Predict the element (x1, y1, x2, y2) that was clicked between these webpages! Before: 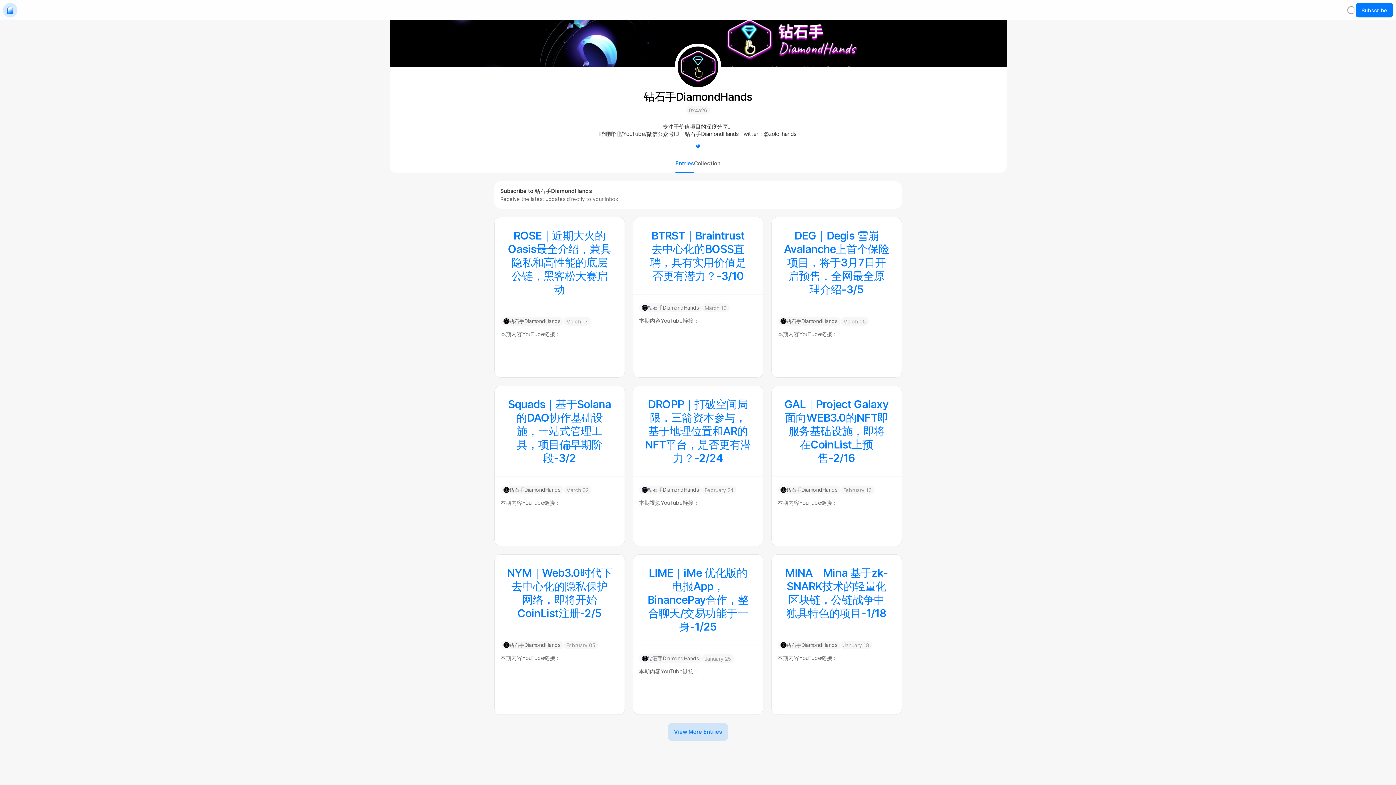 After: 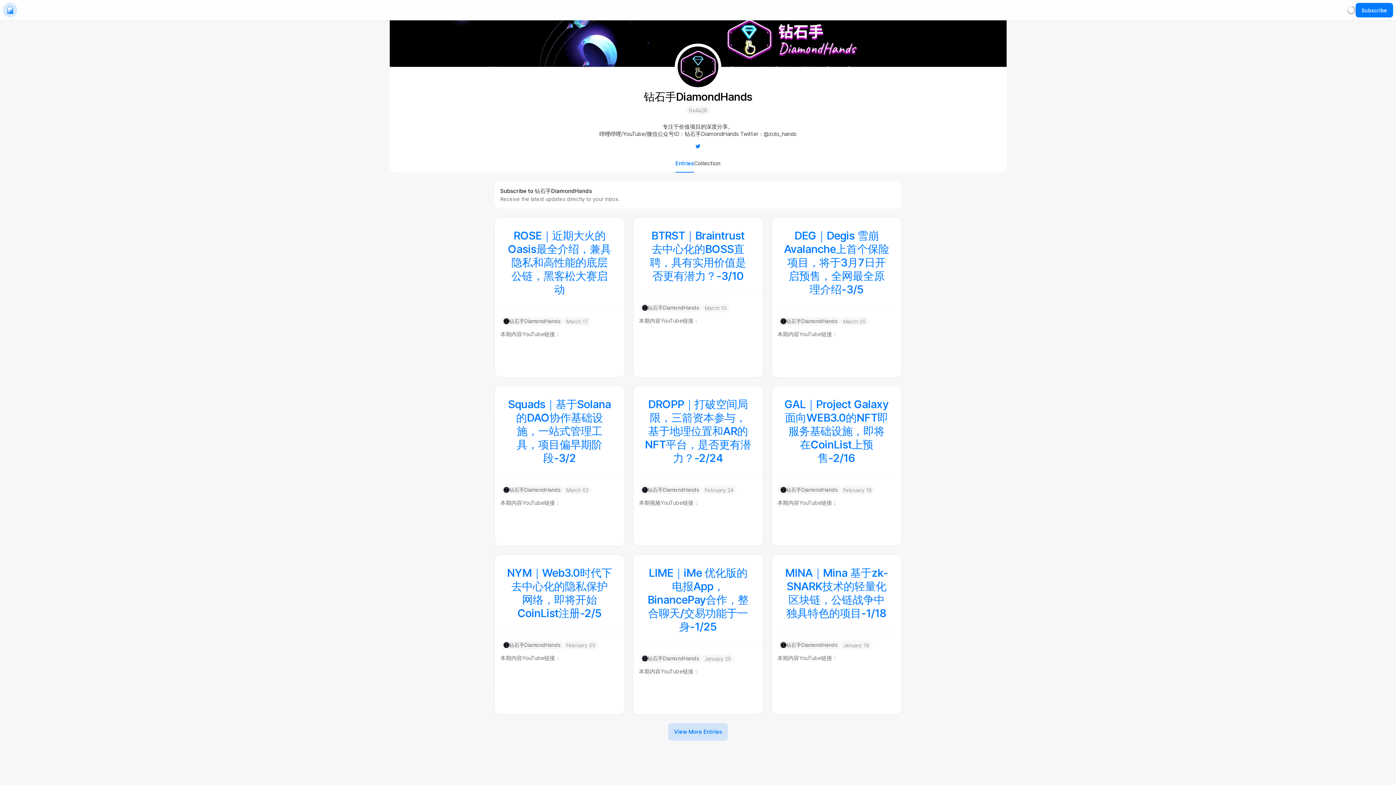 Action: label: 钻石手DiamondHands bbox: (500, 317, 563, 325)